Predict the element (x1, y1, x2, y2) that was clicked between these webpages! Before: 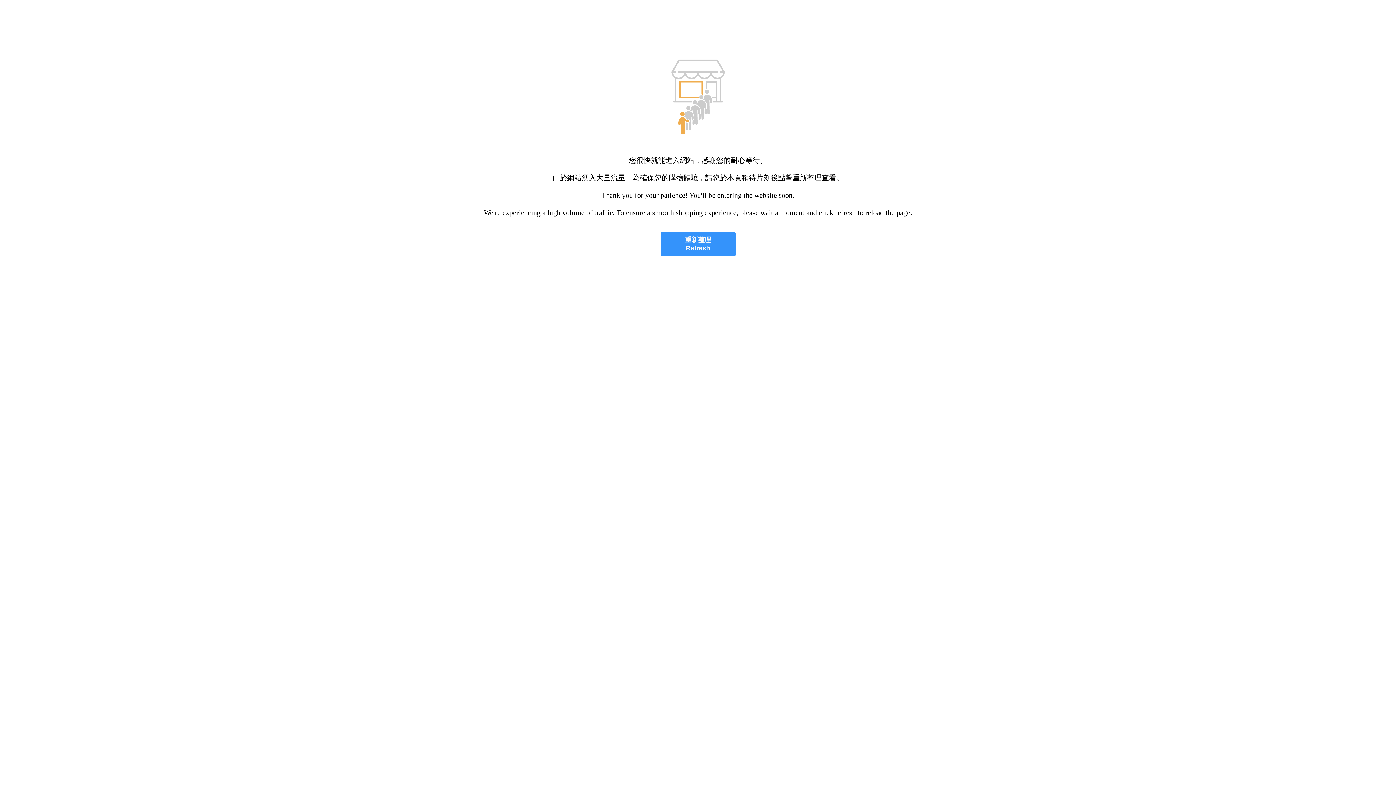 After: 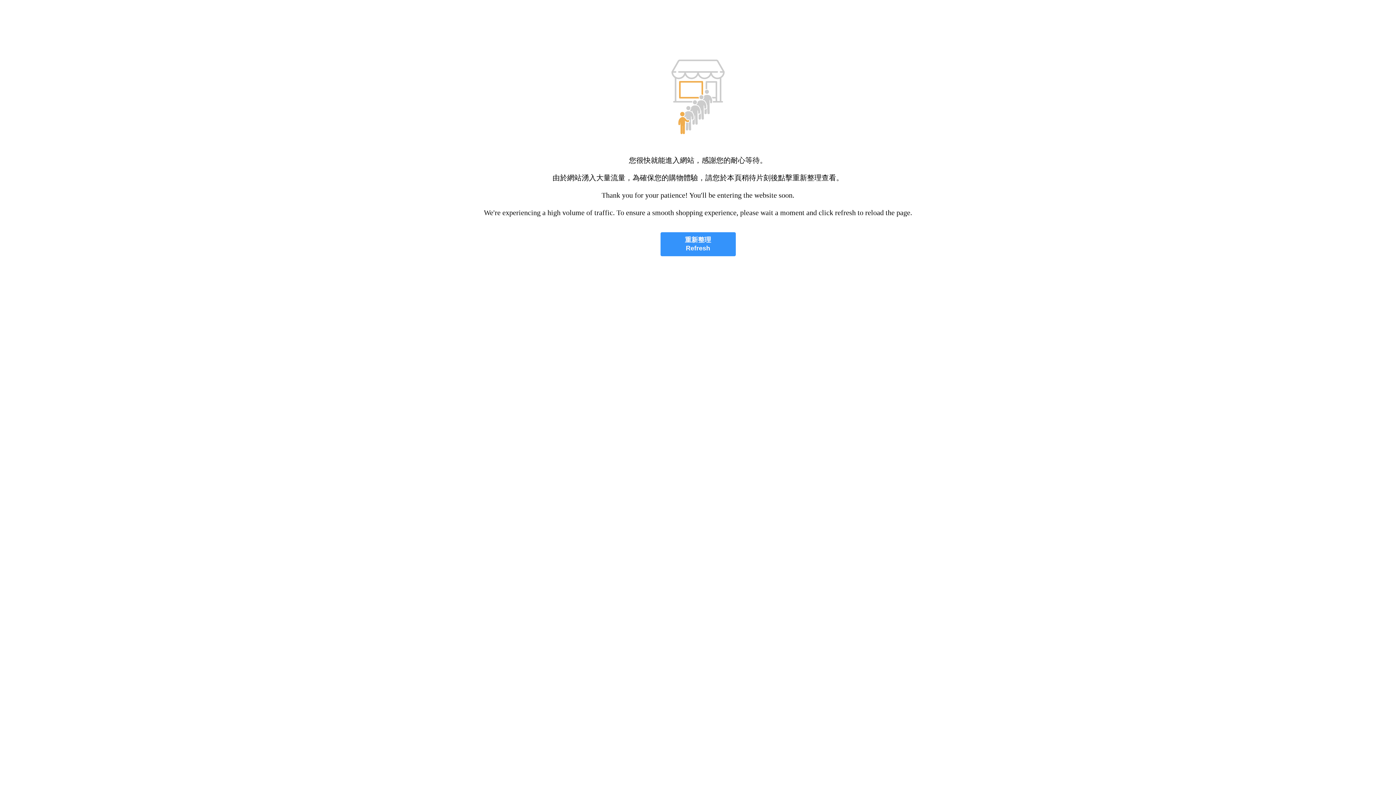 Action: label: 重新整理
Refresh bbox: (660, 232, 735, 256)